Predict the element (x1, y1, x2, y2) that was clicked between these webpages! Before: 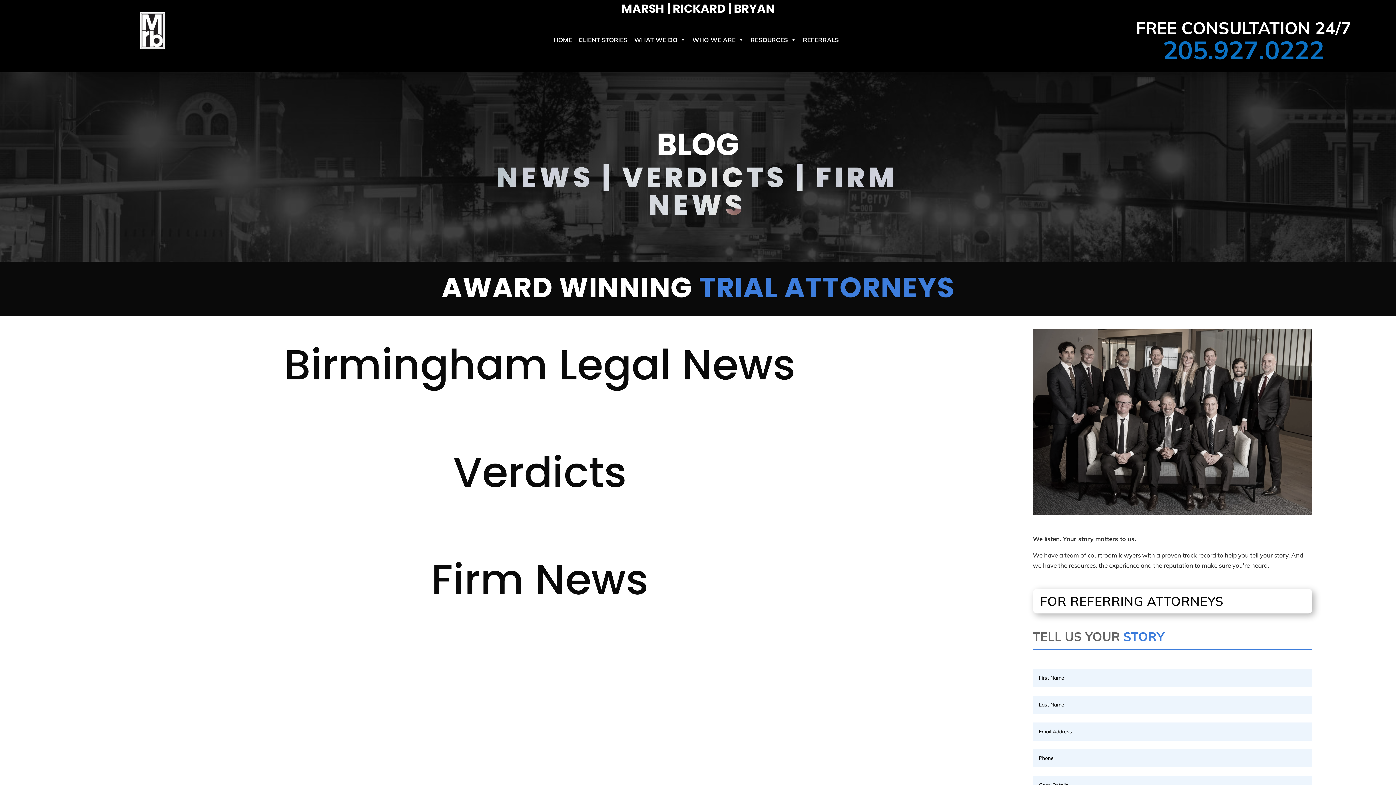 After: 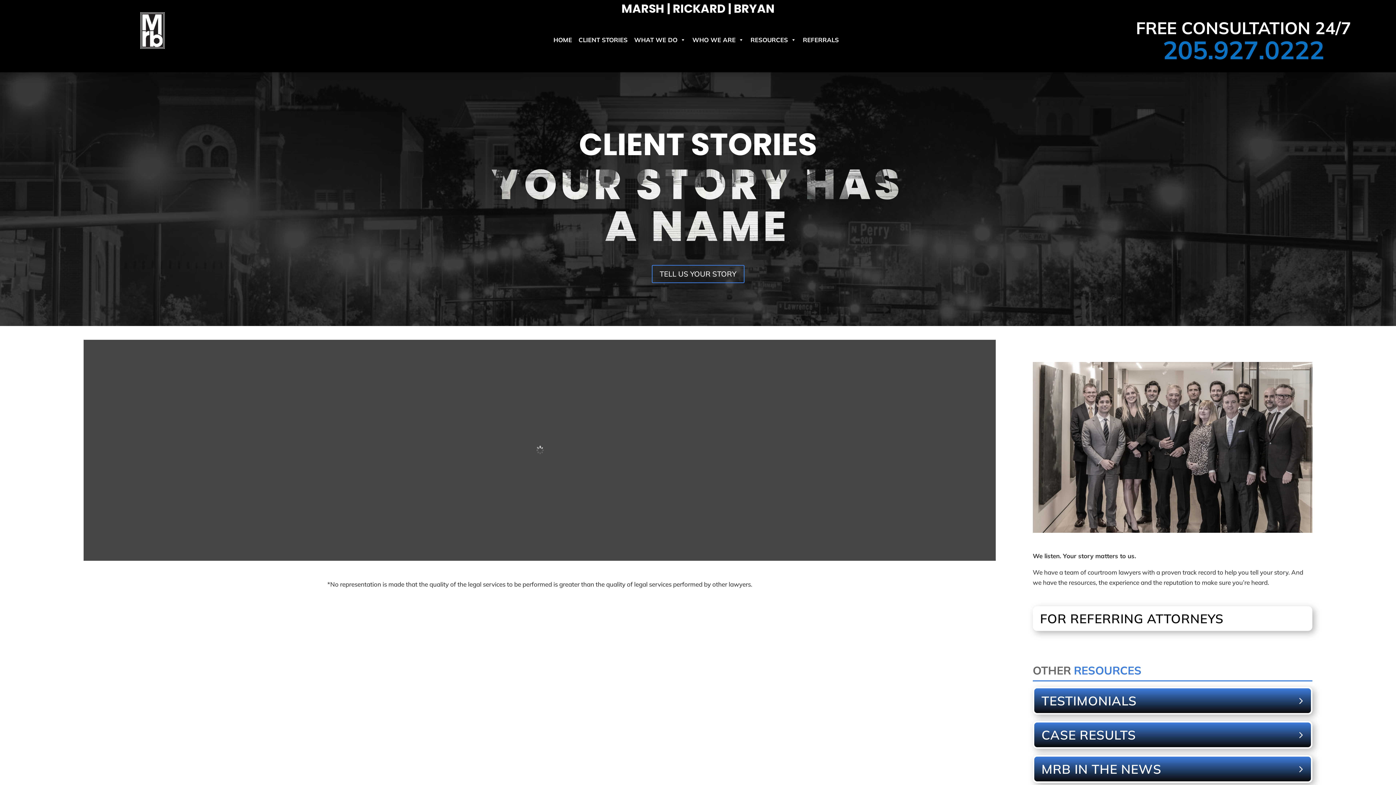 Action: label: CLIENT STORIES bbox: (577, 33, 629, 46)